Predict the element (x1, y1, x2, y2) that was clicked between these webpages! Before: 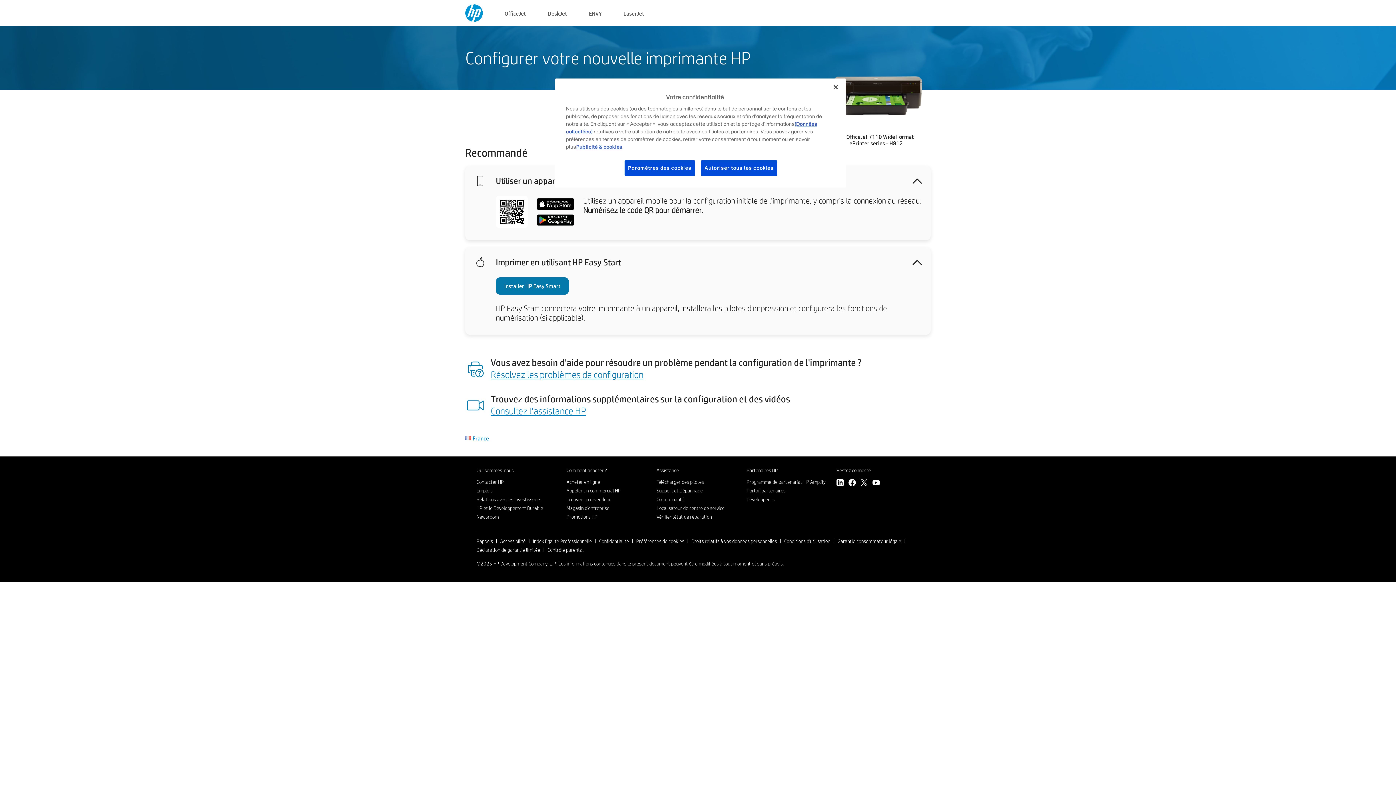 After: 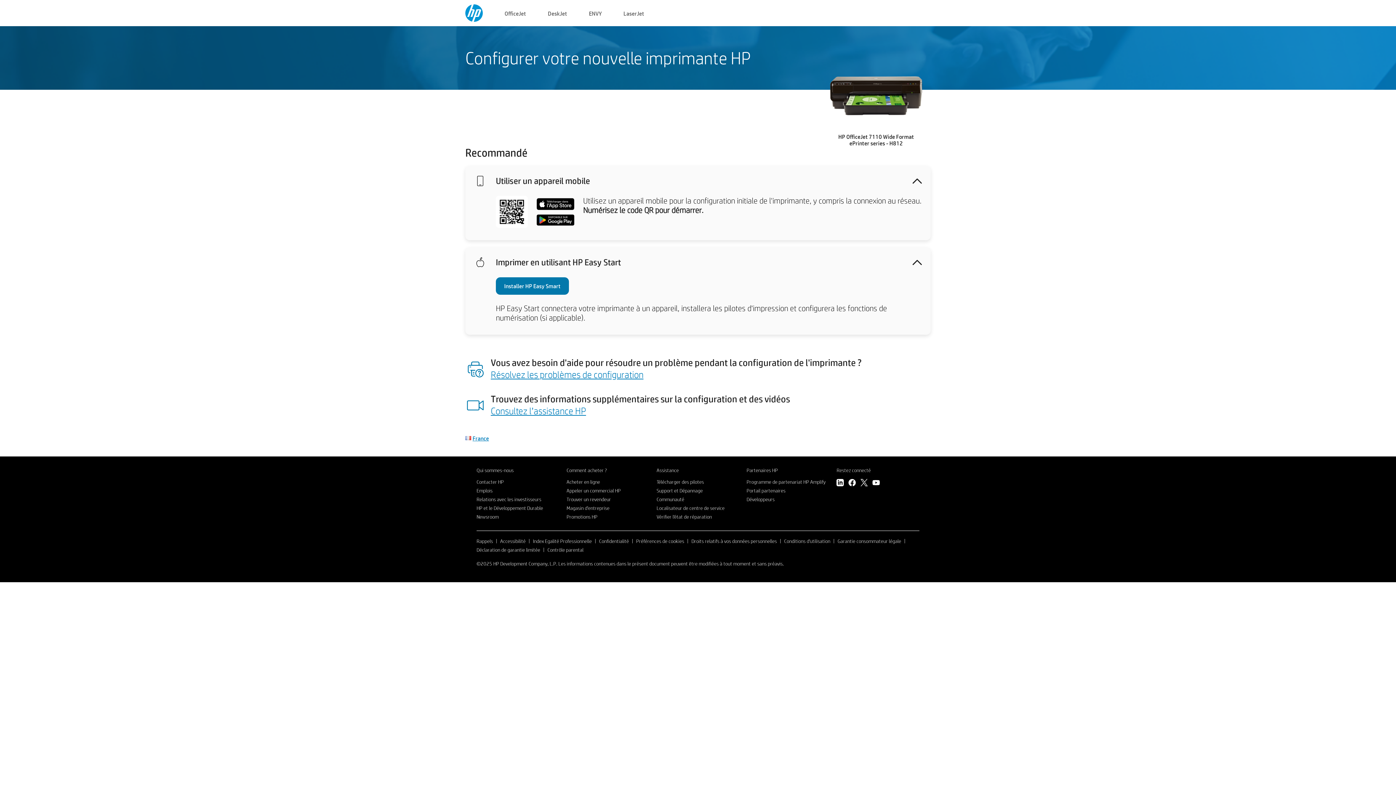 Action: label: Consultez l’assistance HP bbox: (490, 404, 586, 416)